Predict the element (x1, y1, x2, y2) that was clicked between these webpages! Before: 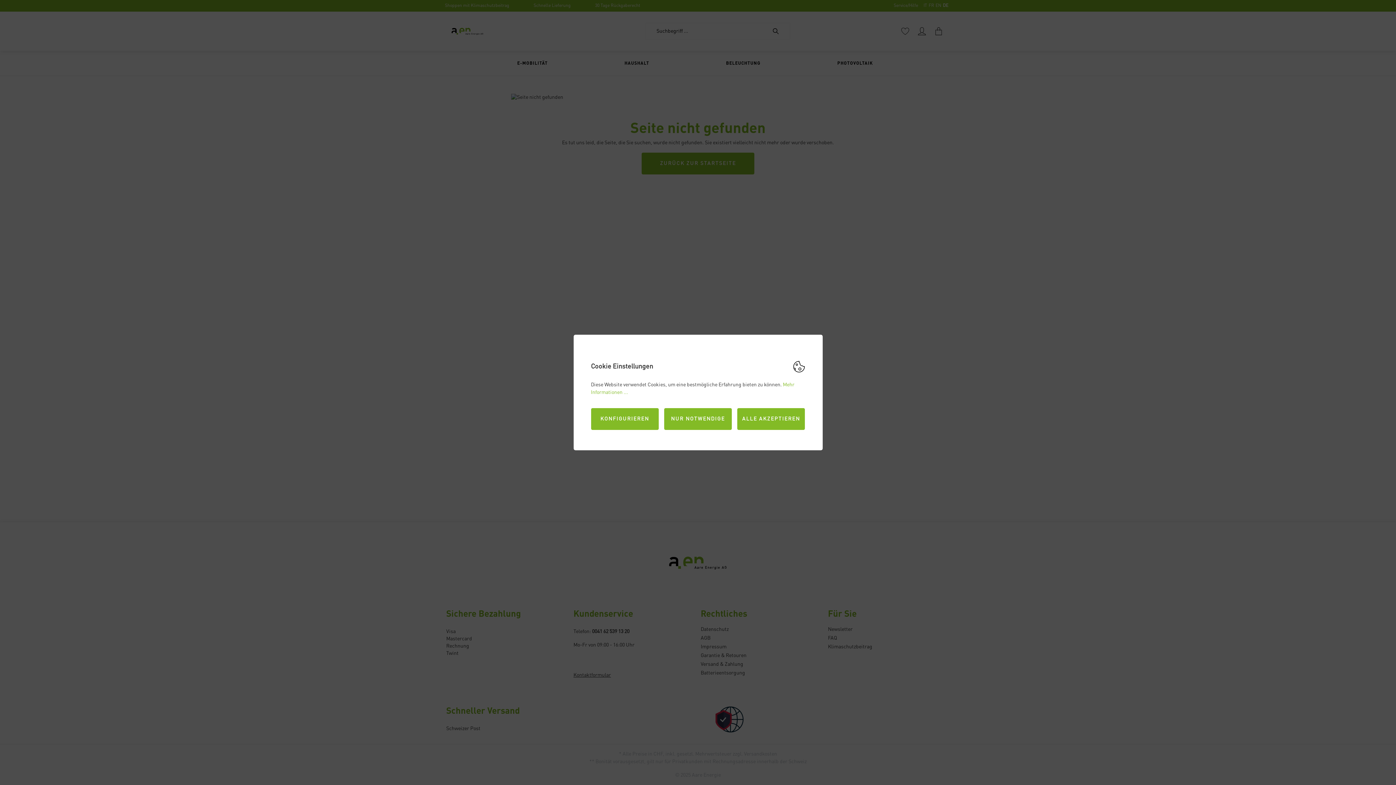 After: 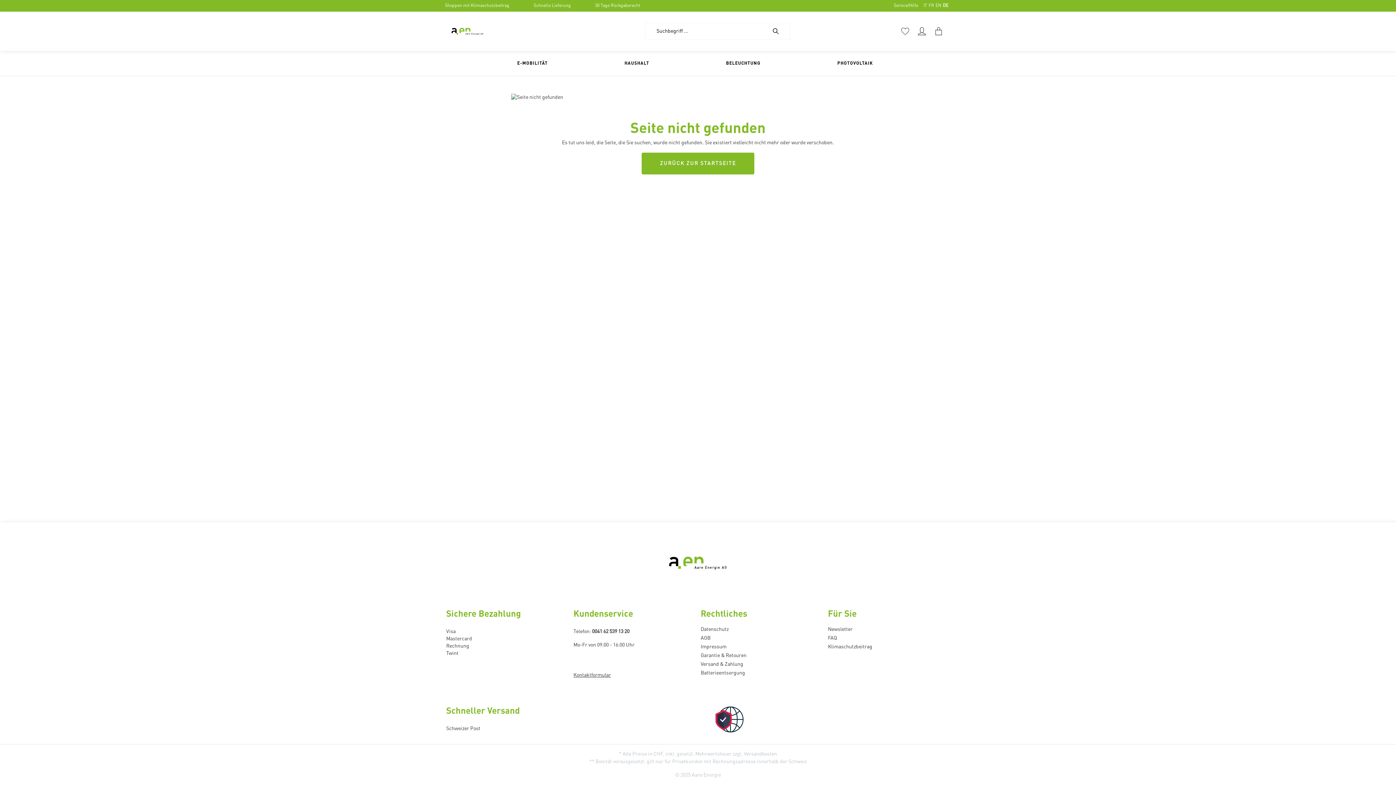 Action: label: ALLE AKZEPTIEREN bbox: (737, 408, 805, 430)